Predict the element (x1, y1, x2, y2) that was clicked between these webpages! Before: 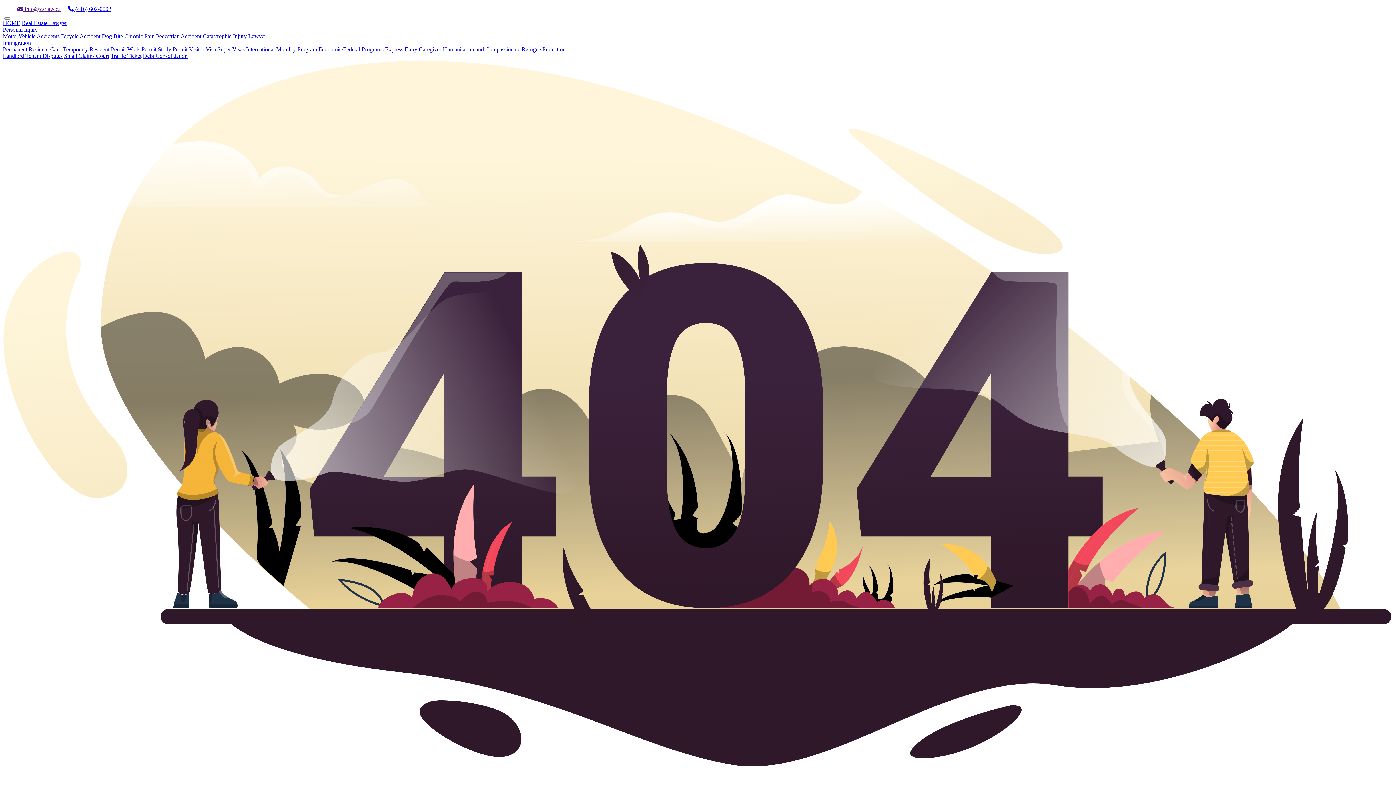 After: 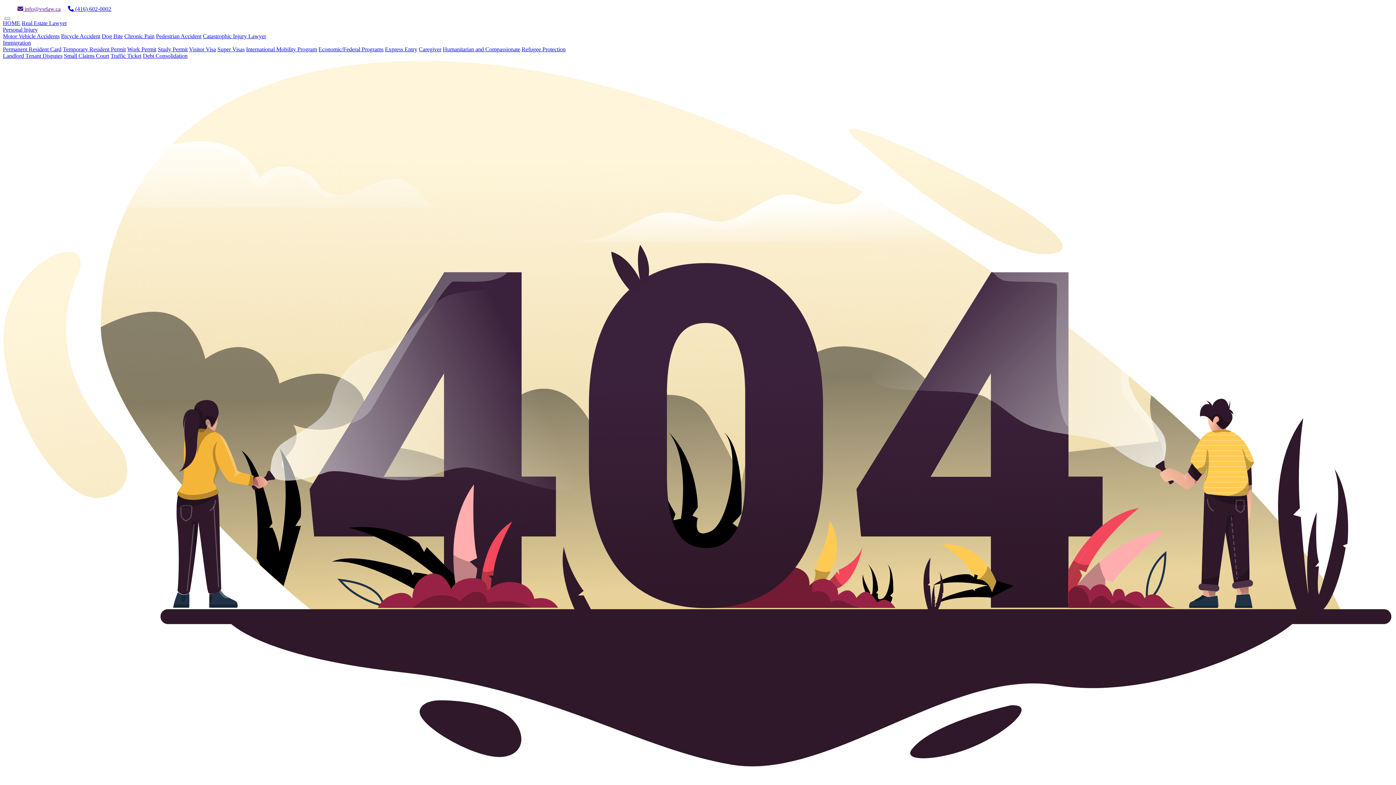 Action: bbox: (2, 39, 30, 45) label: Immigration